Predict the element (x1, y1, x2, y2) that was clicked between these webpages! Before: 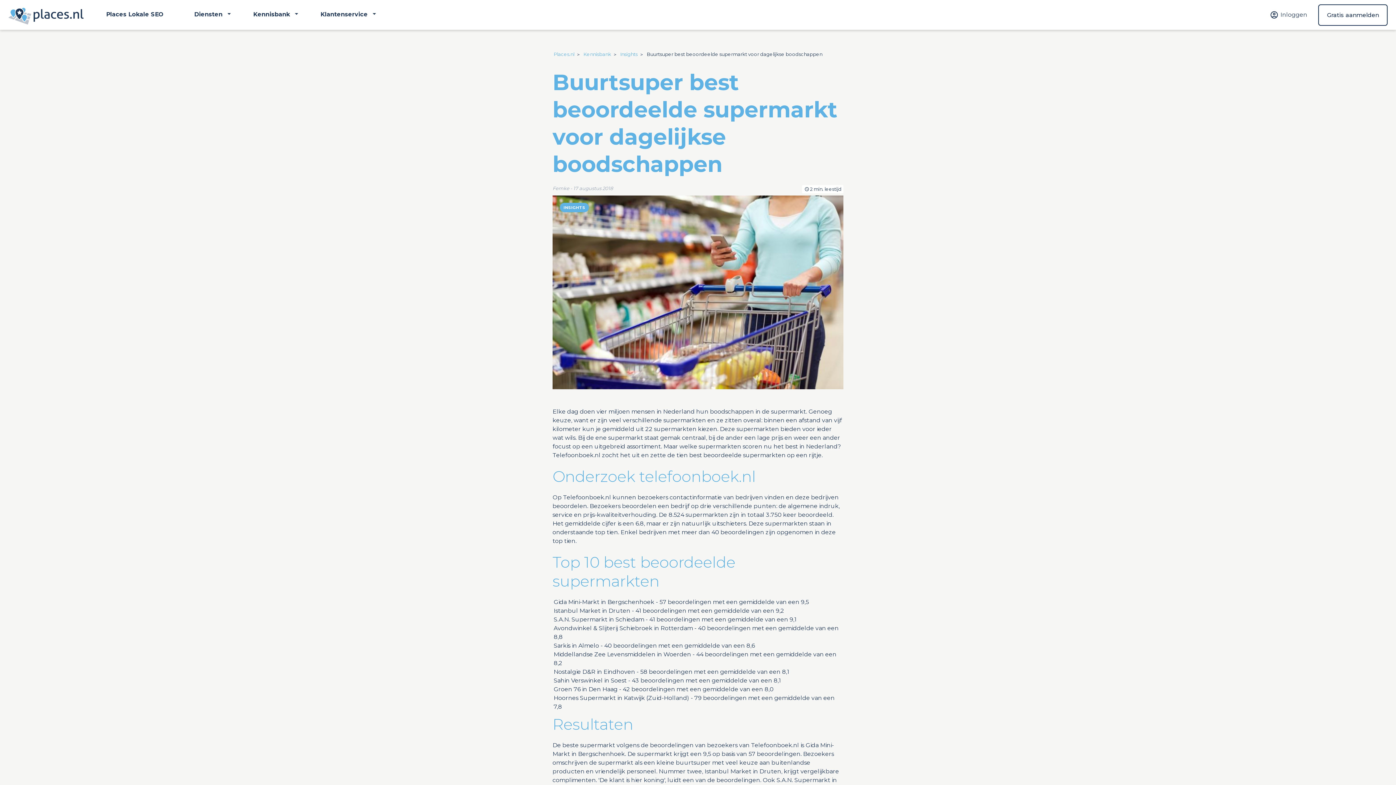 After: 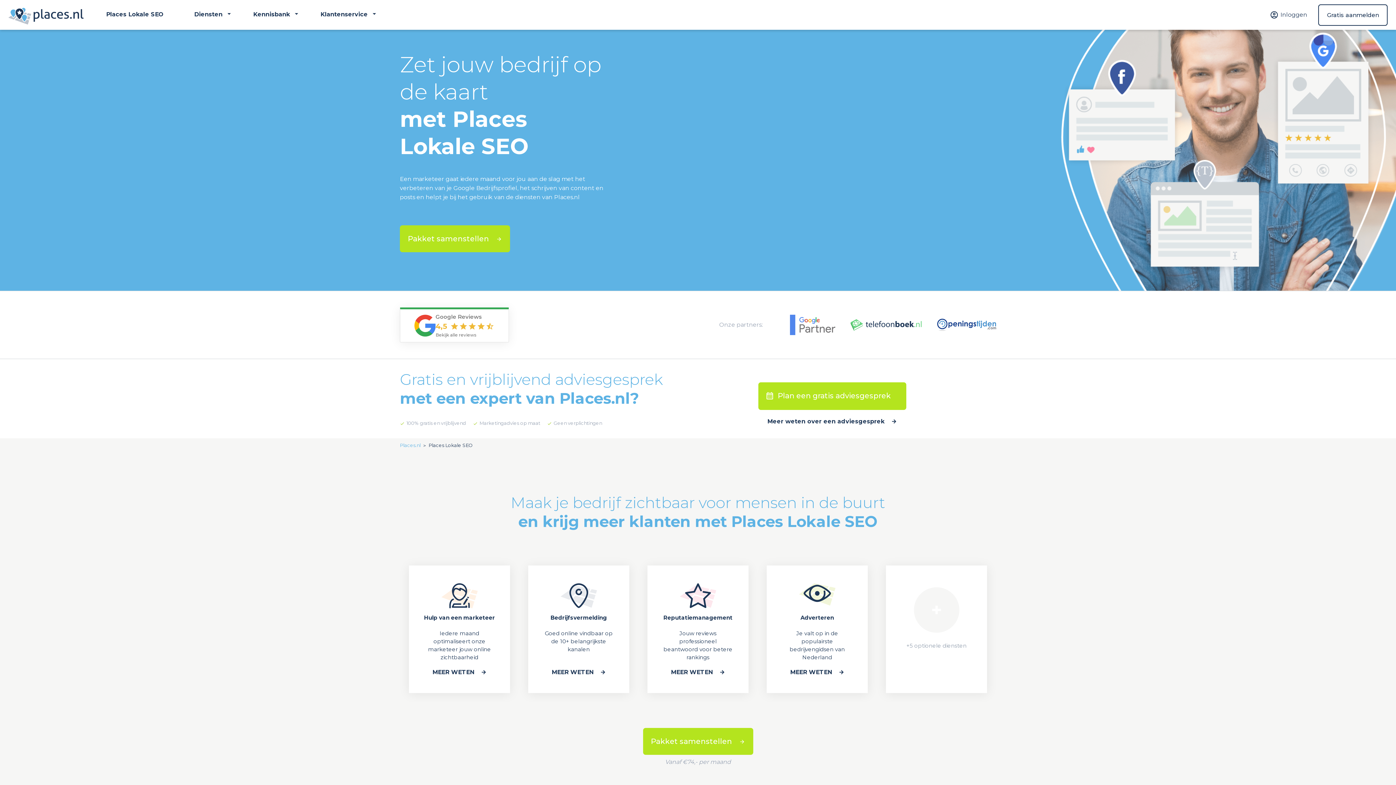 Action: bbox: (90, 0, 178, 29) label: Places Lokale SEO